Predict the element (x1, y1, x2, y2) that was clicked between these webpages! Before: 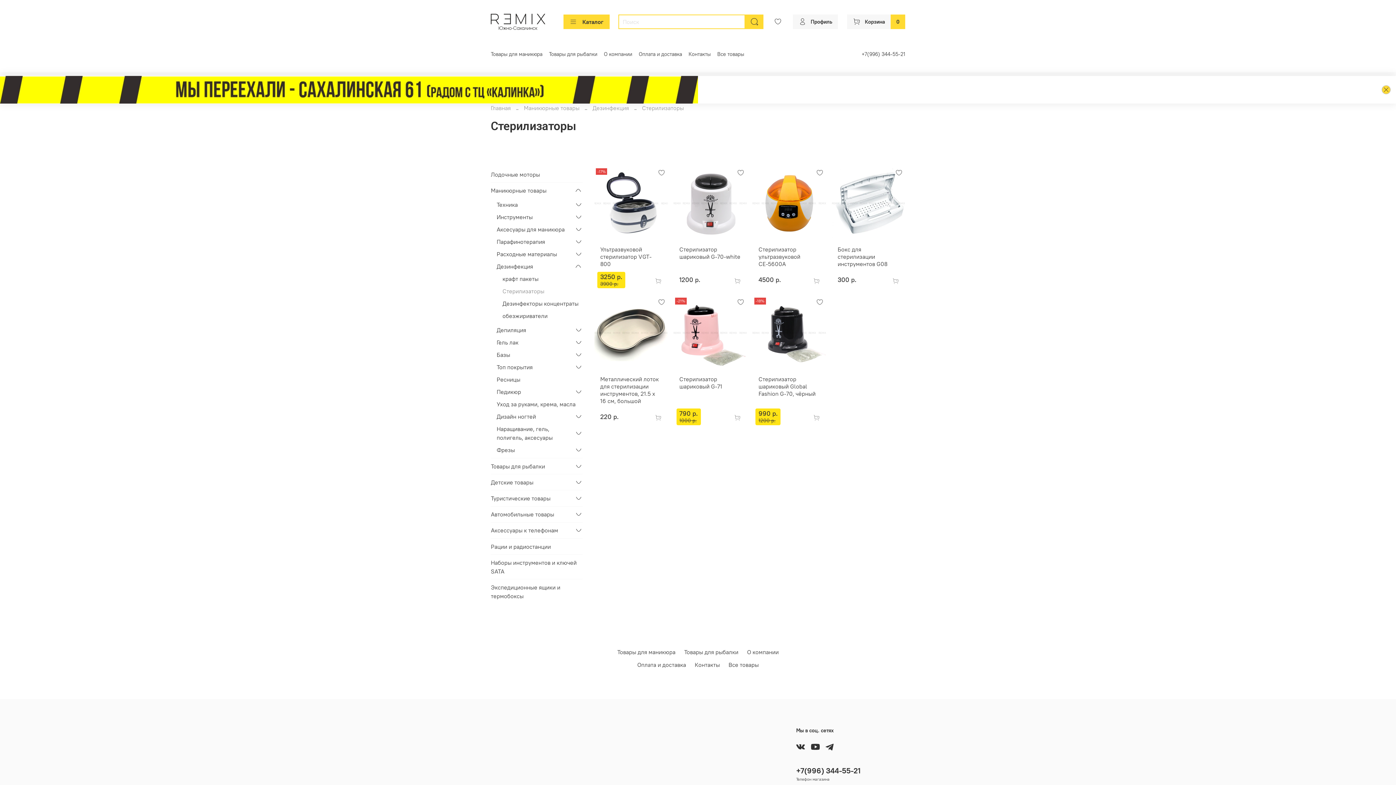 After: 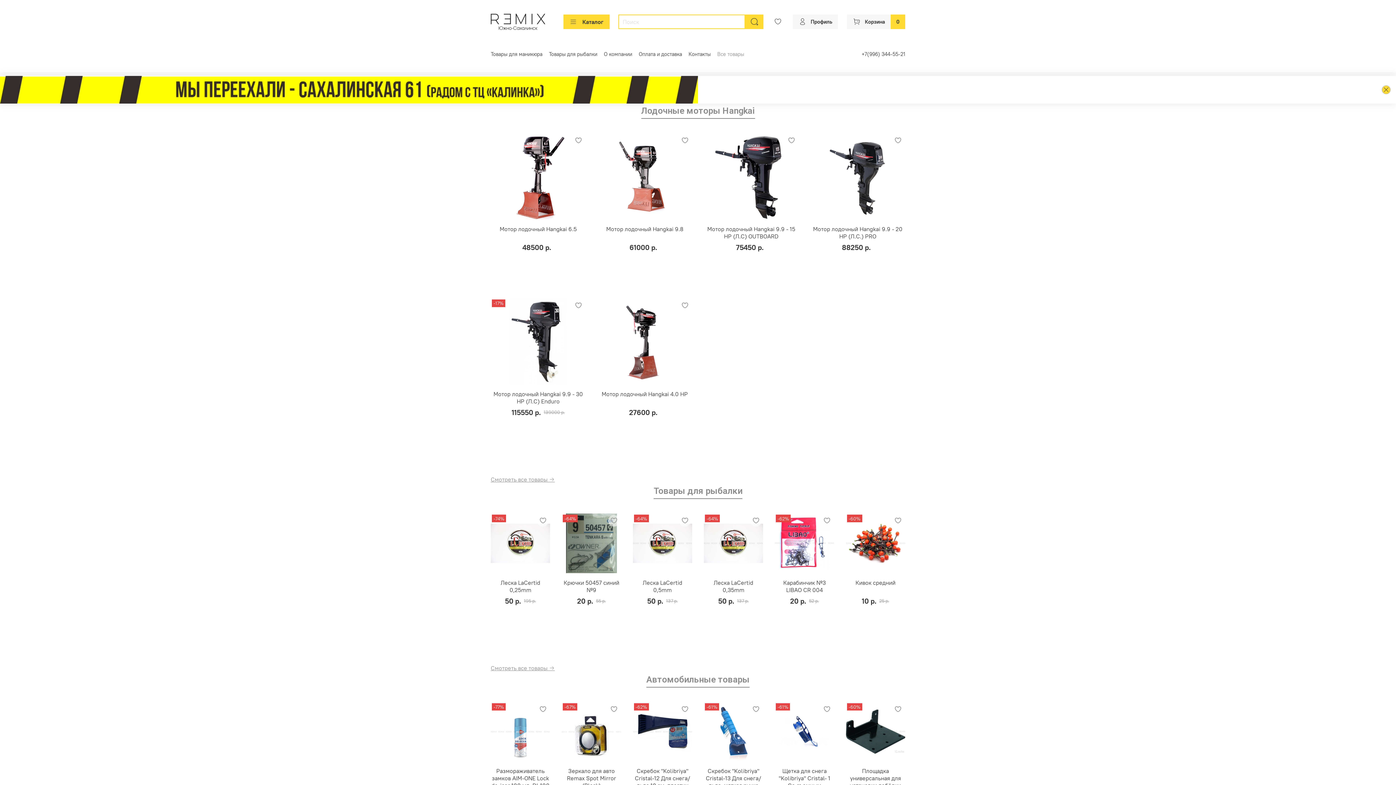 Action: label: Все товары bbox: (717, 51, 744, 57)